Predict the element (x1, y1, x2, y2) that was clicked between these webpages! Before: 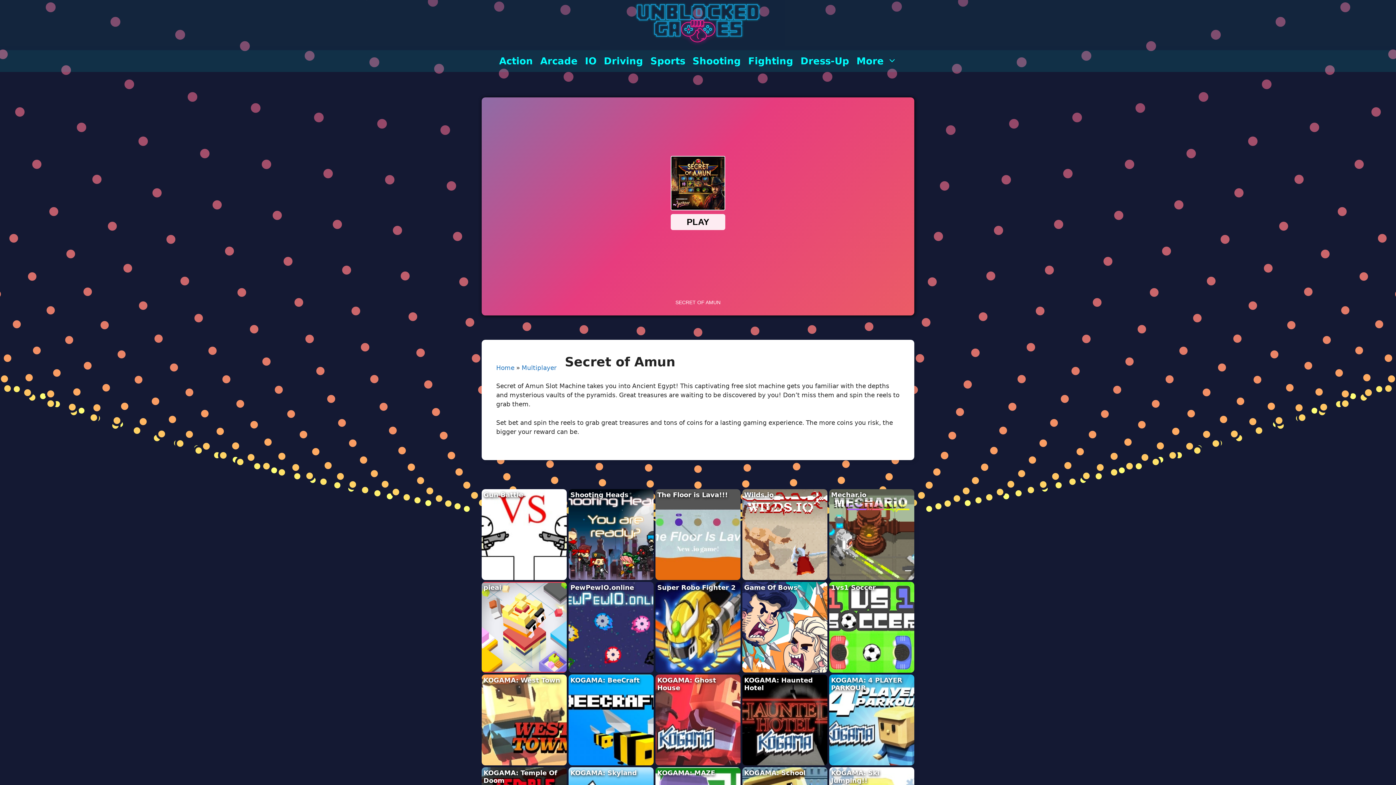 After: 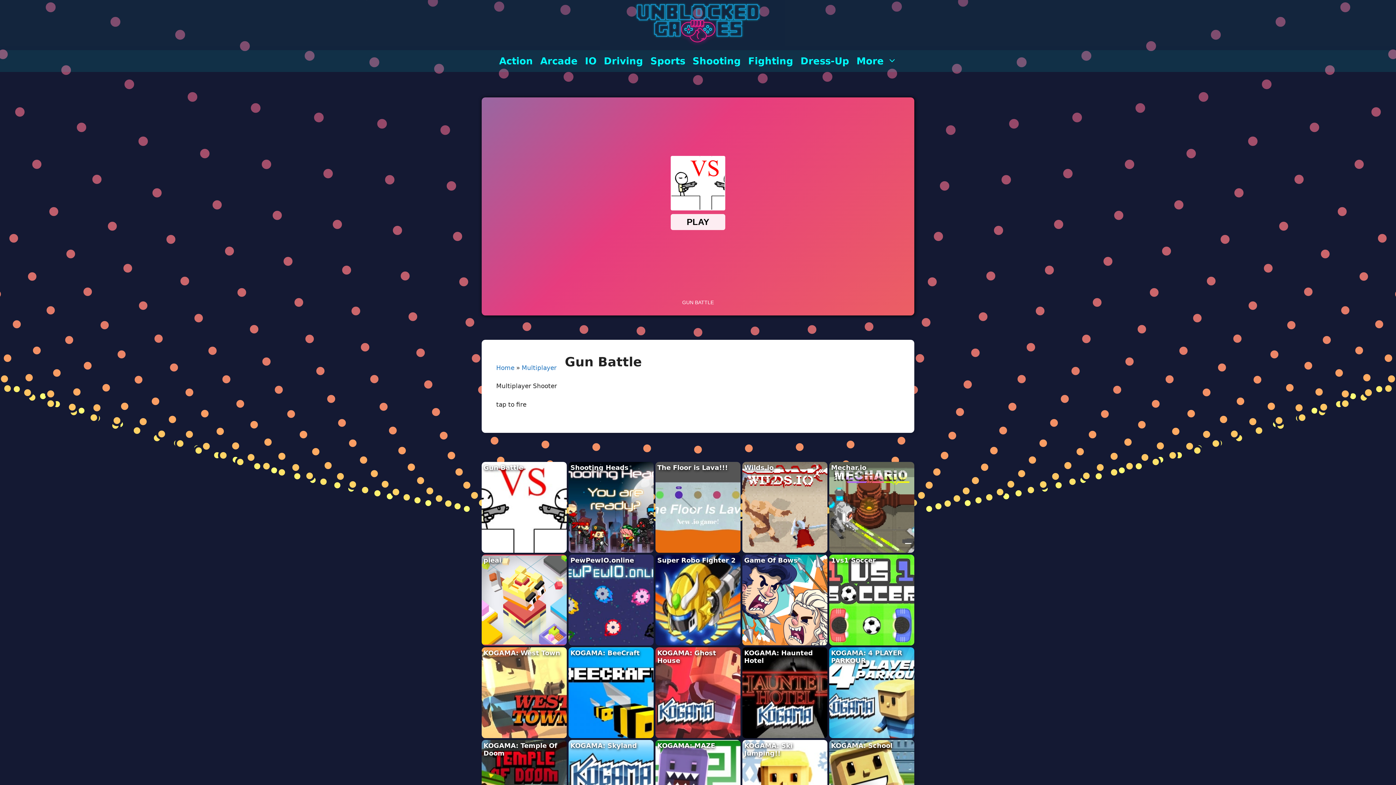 Action: bbox: (481, 489, 566, 580)